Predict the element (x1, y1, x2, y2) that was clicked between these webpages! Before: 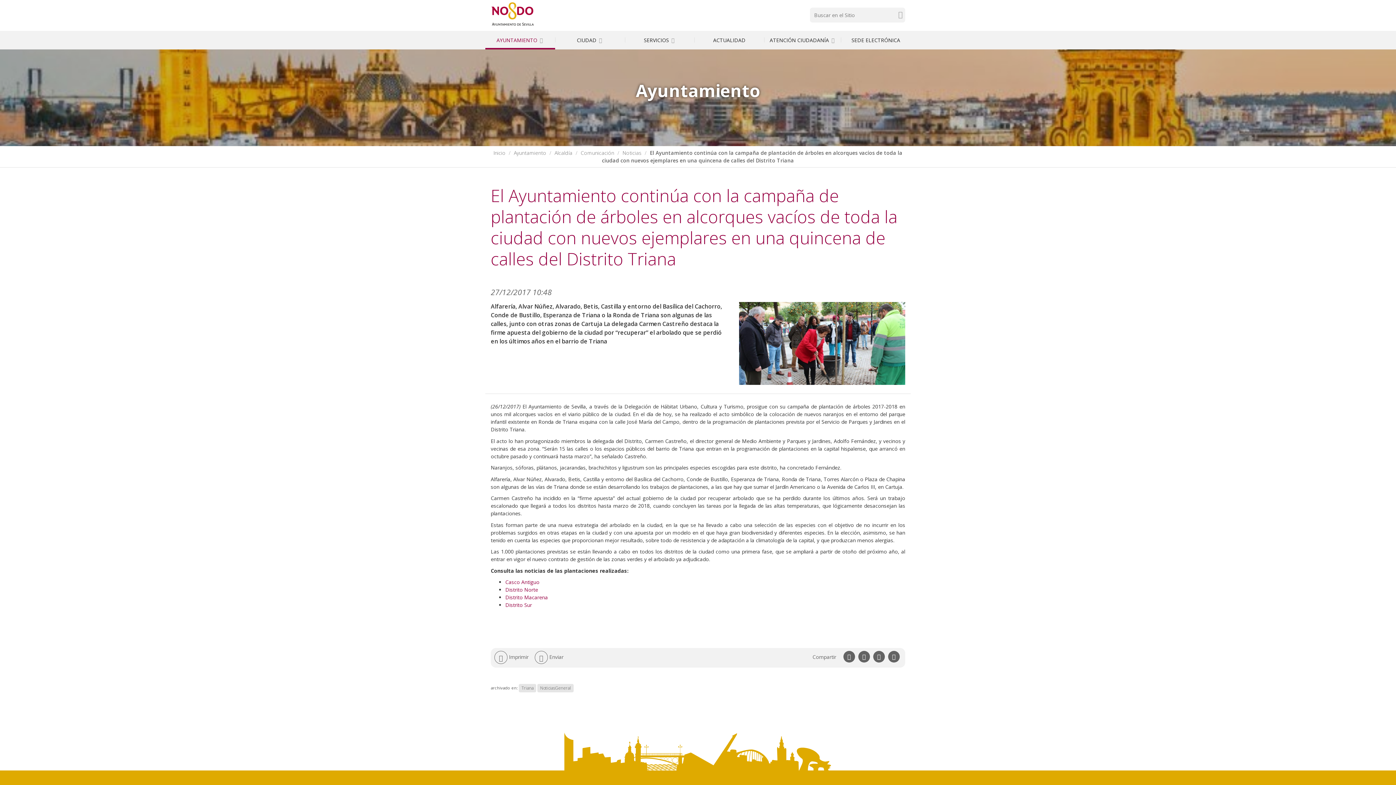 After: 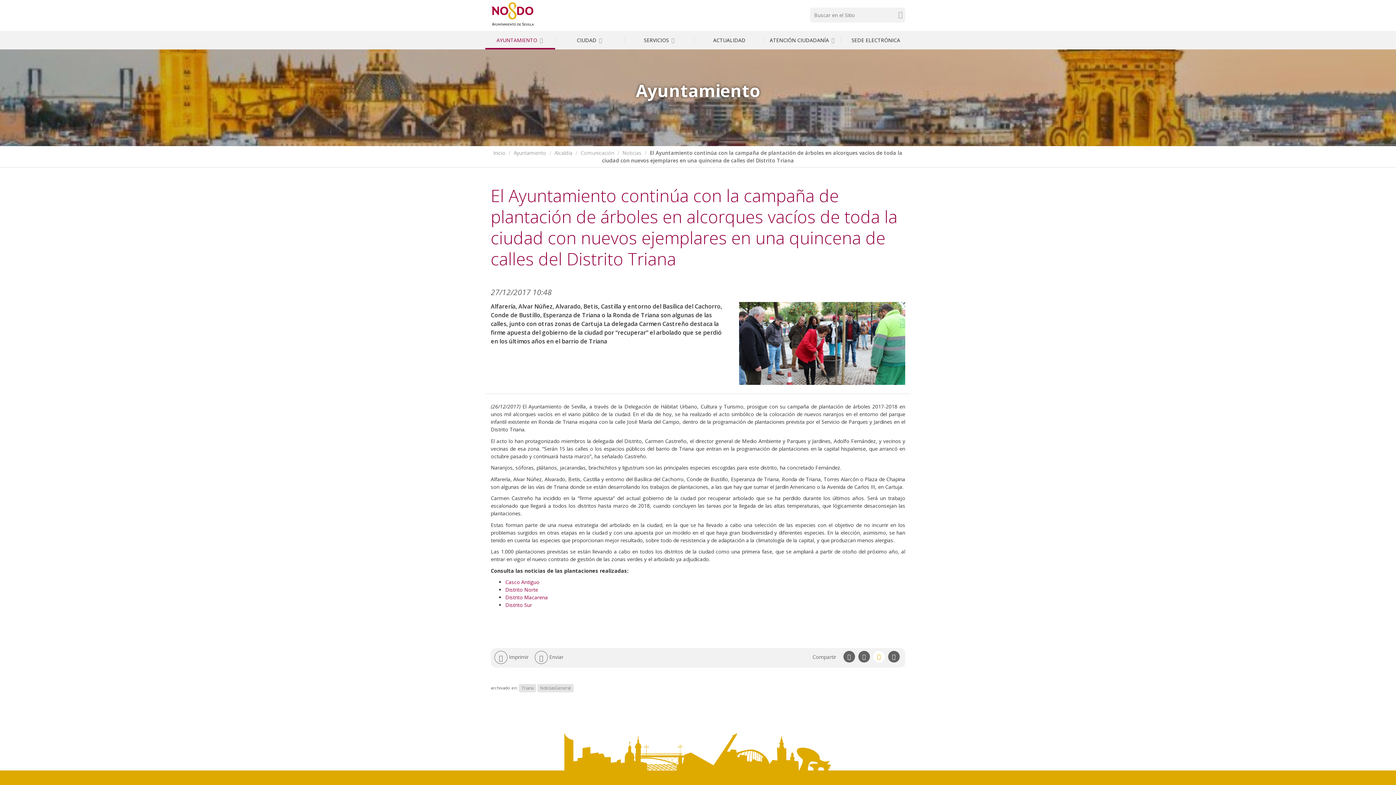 Action: bbox: (873, 651, 885, 662) label: Compartir en linkedin